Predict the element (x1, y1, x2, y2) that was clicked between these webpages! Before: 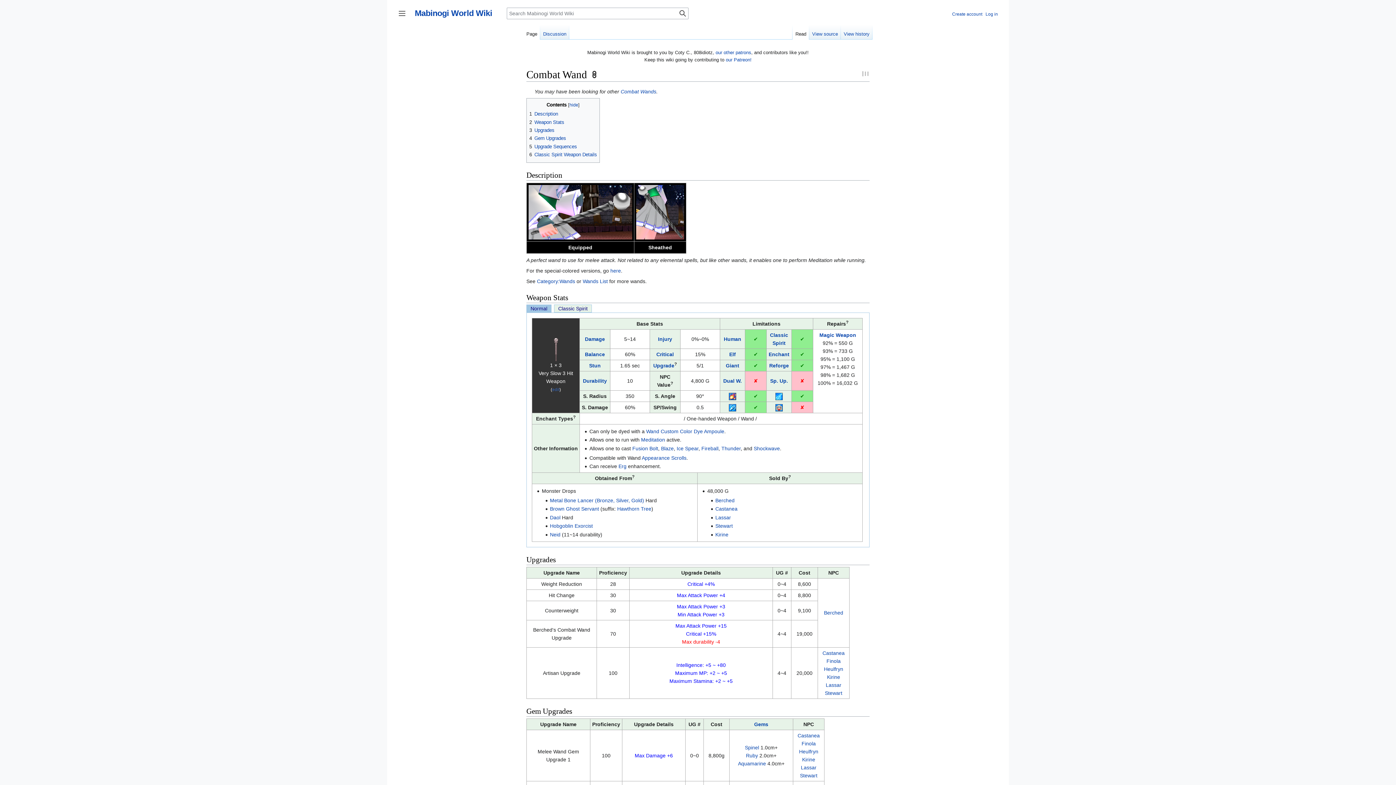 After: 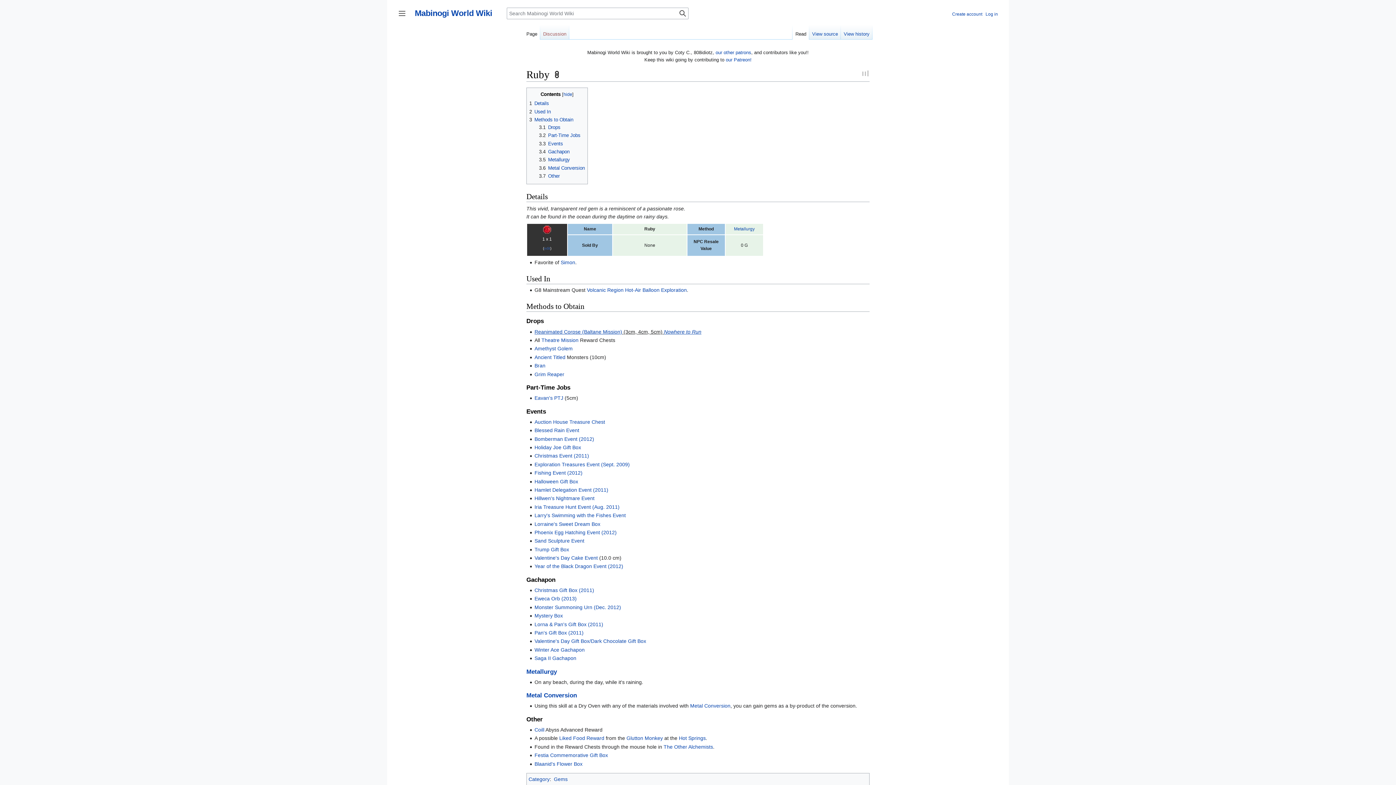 Action: bbox: (746, 753, 758, 758) label: Ruby